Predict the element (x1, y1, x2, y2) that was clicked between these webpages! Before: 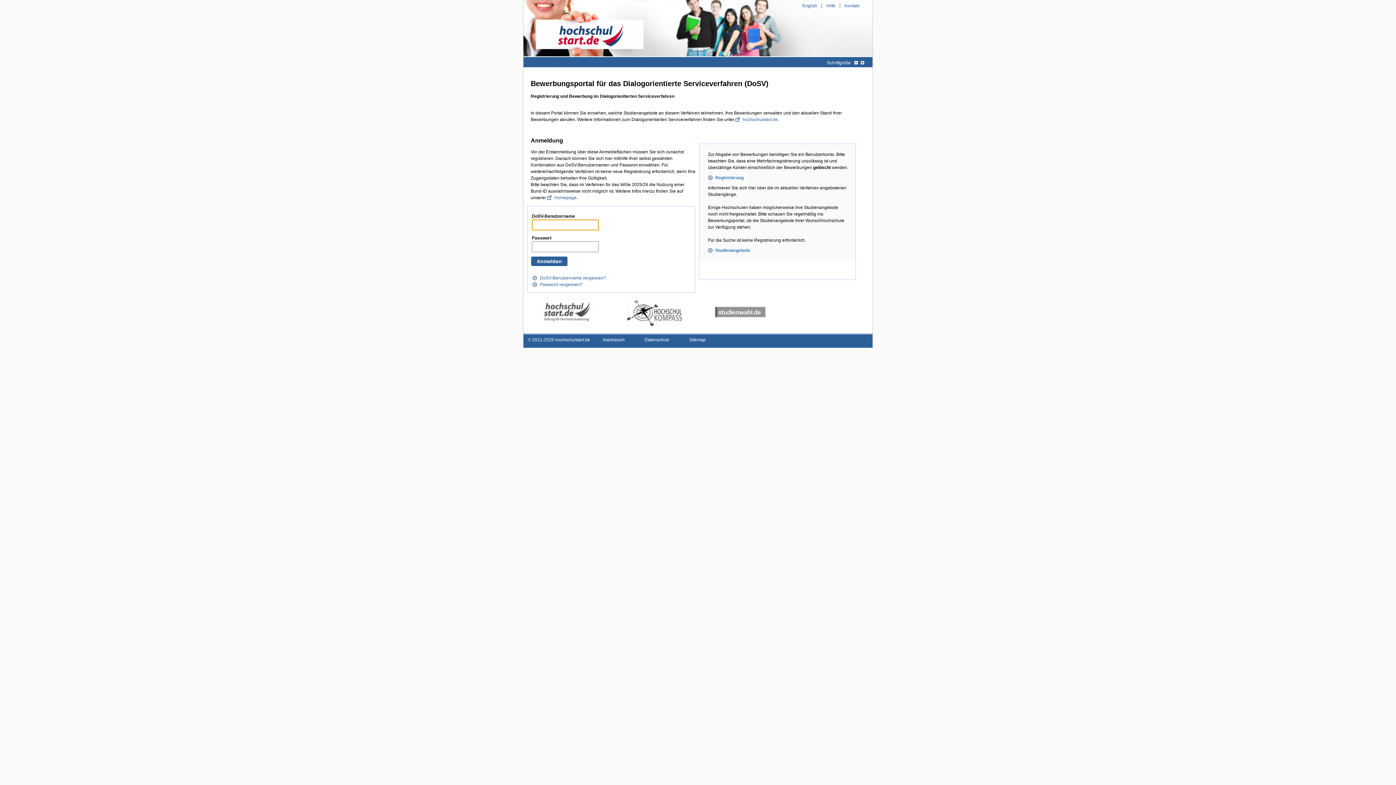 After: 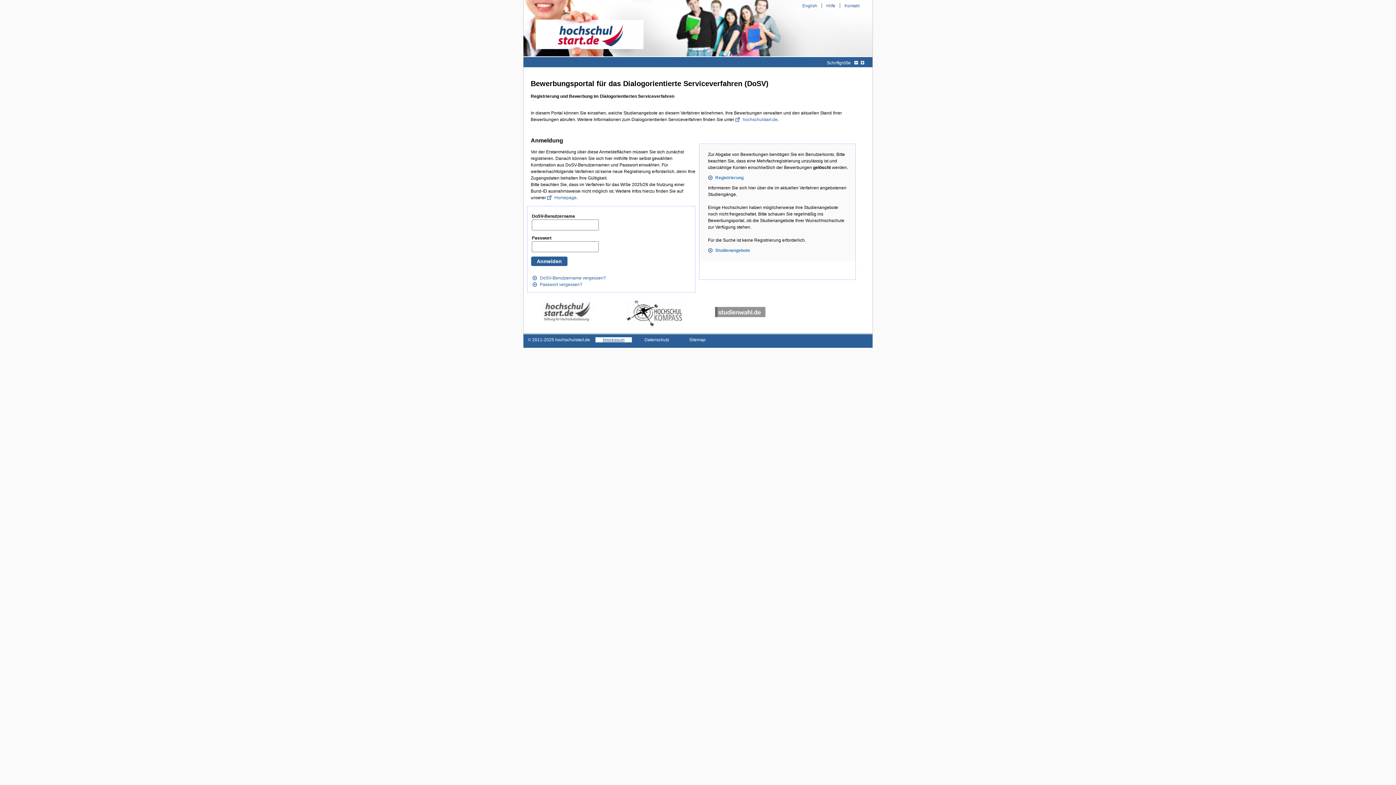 Action: bbox: (595, 337, 632, 342) label: Impressum